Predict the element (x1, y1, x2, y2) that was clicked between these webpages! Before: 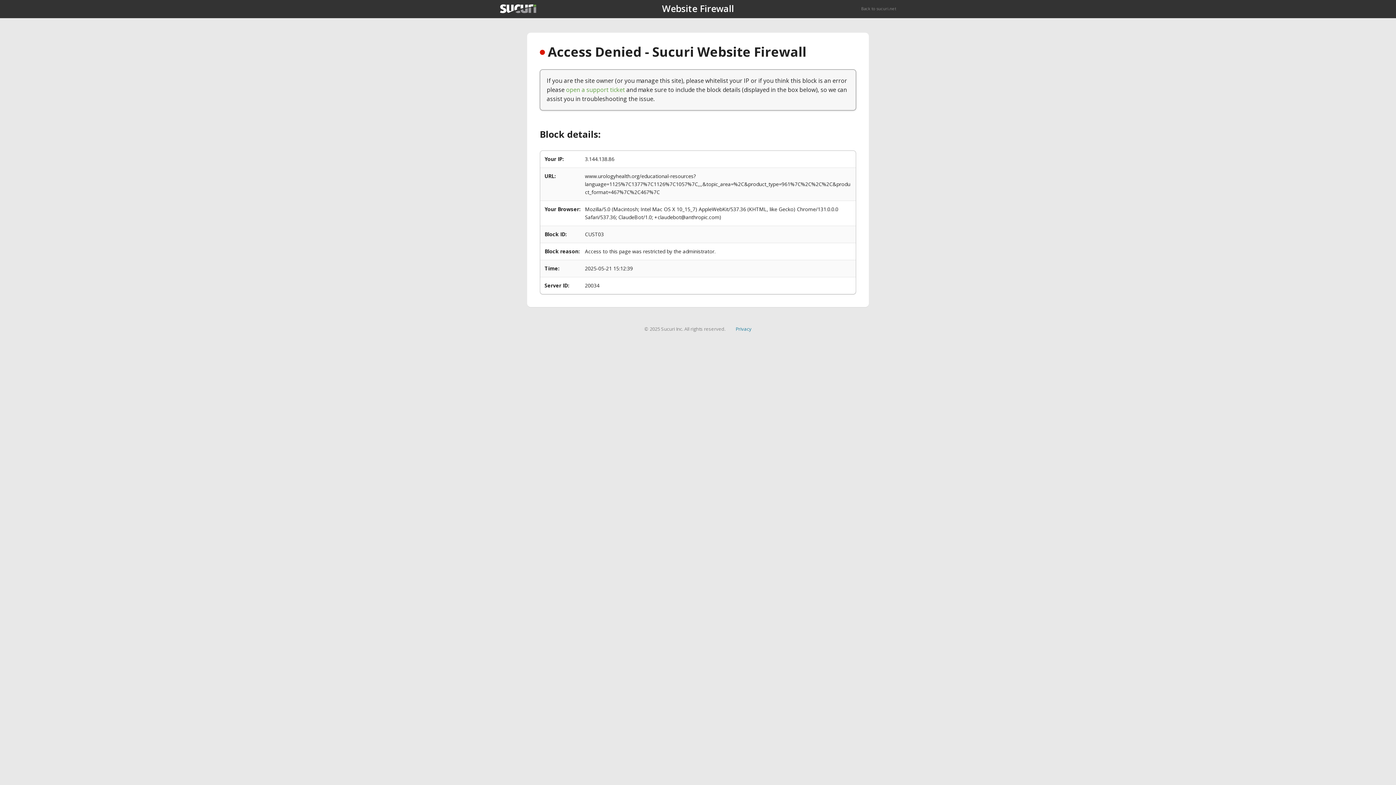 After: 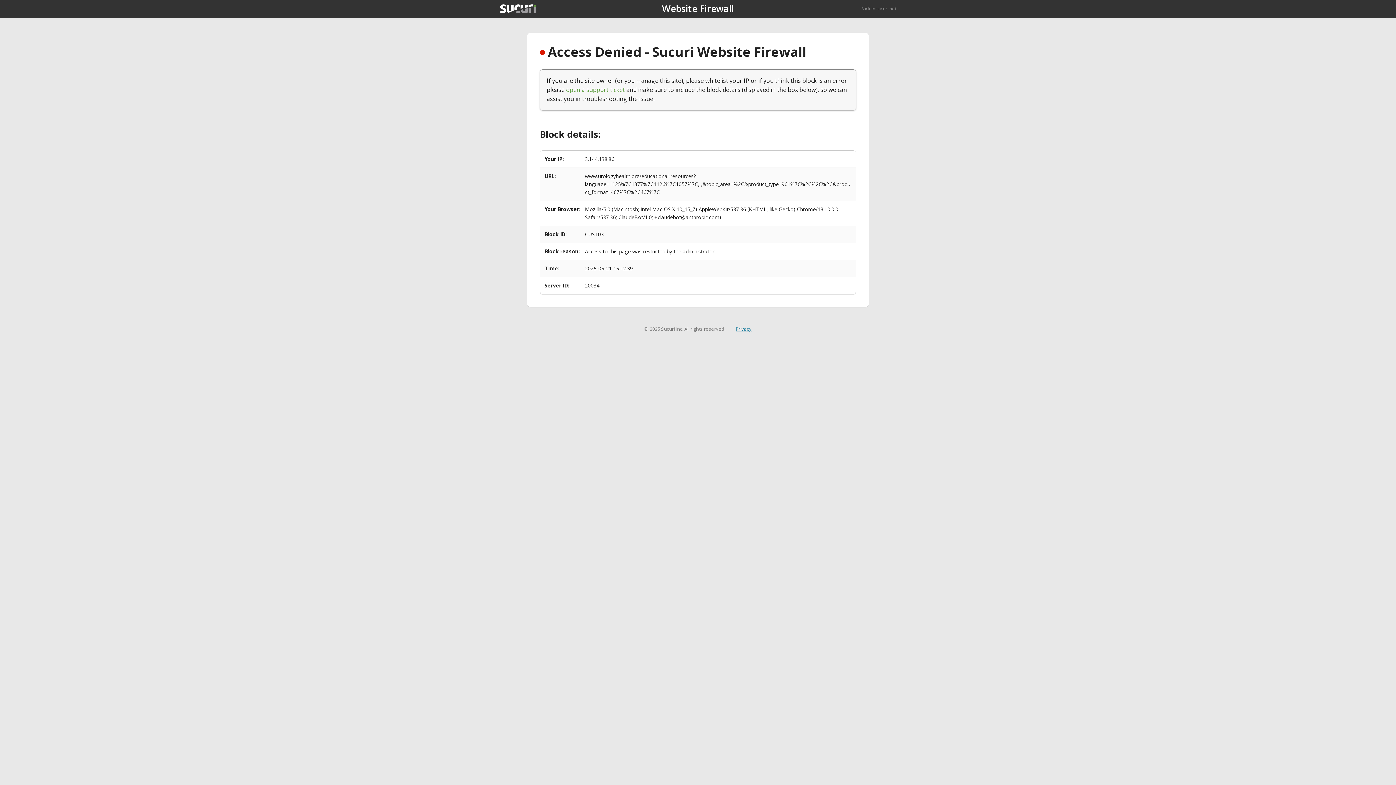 Action: bbox: (735, 325, 751, 332) label: Privacy